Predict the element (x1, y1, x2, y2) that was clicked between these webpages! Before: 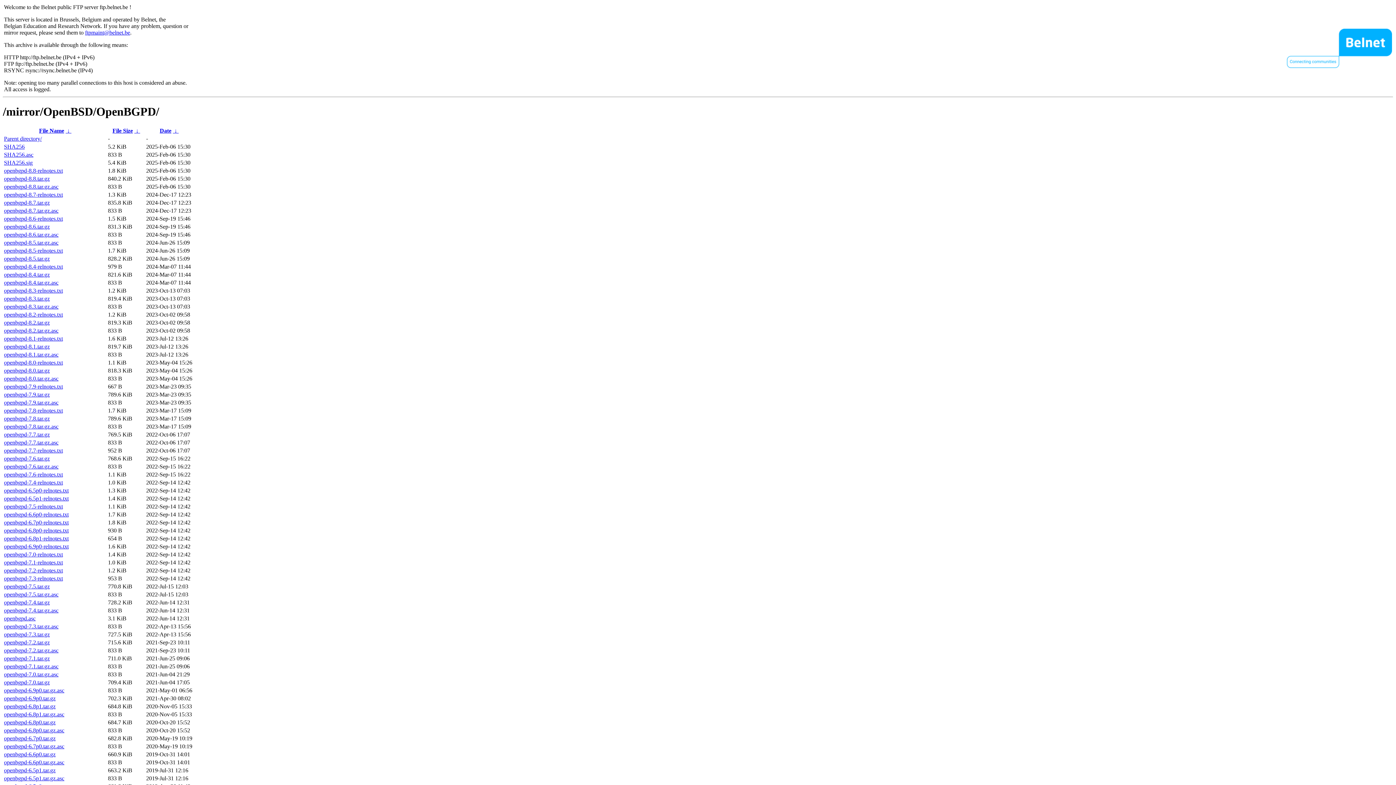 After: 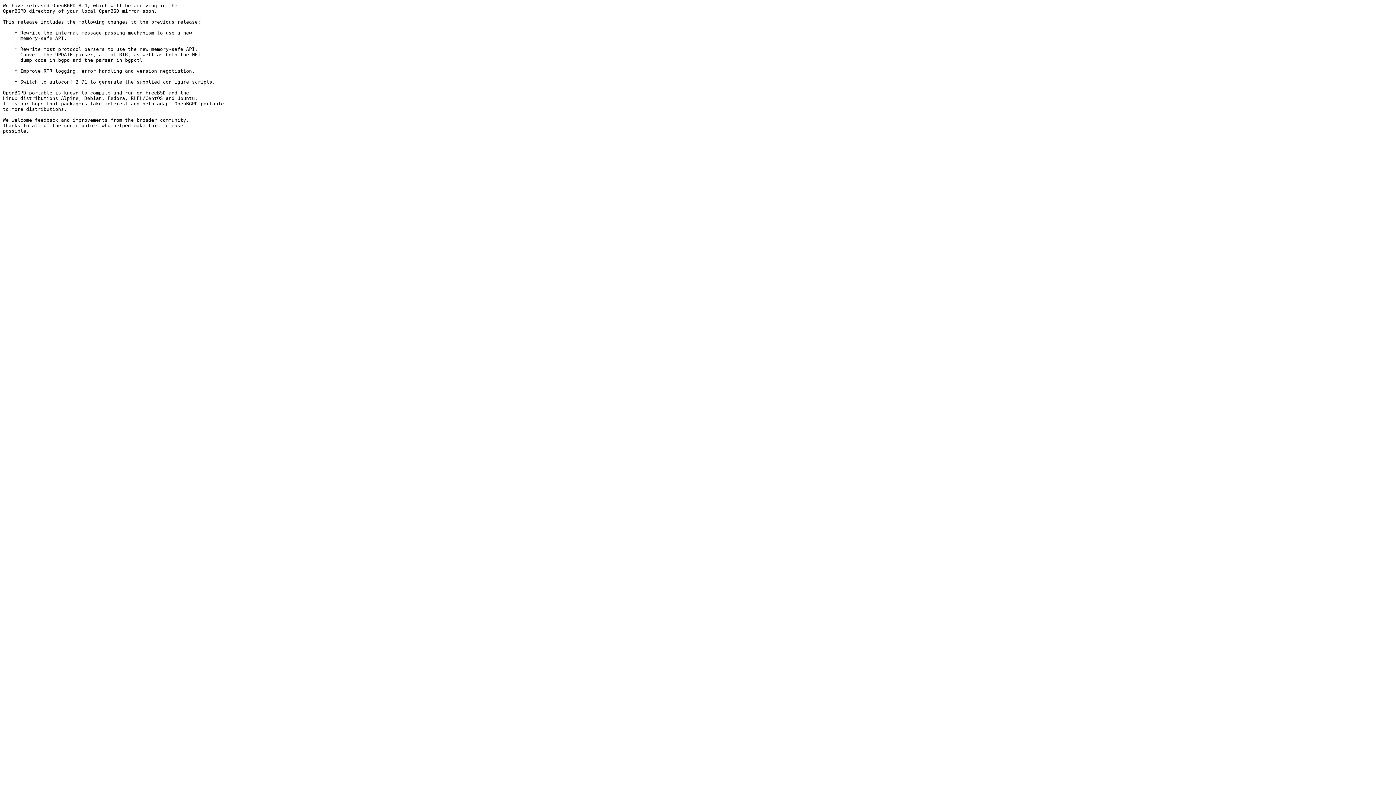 Action: label: openbgpd-8.4-relnotes.txt bbox: (4, 263, 62, 269)